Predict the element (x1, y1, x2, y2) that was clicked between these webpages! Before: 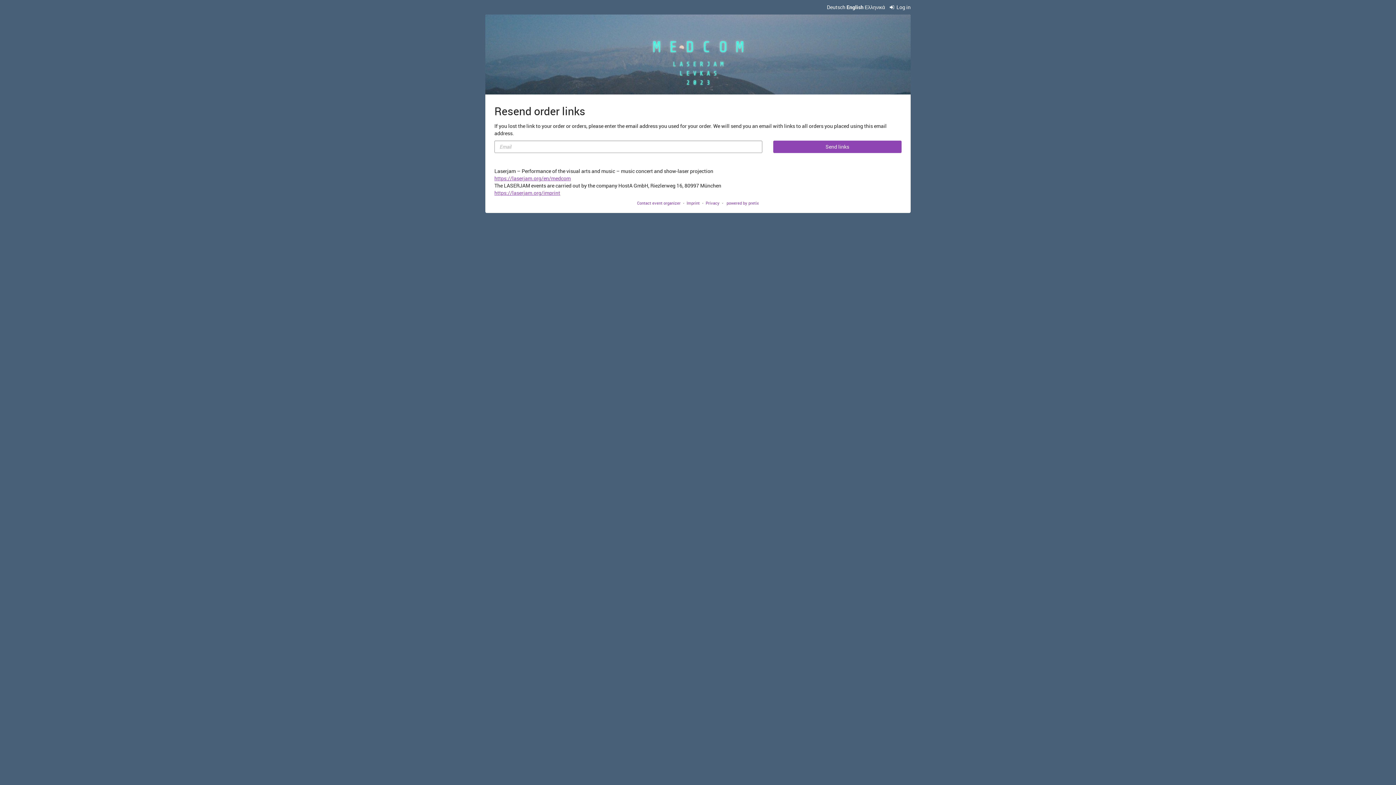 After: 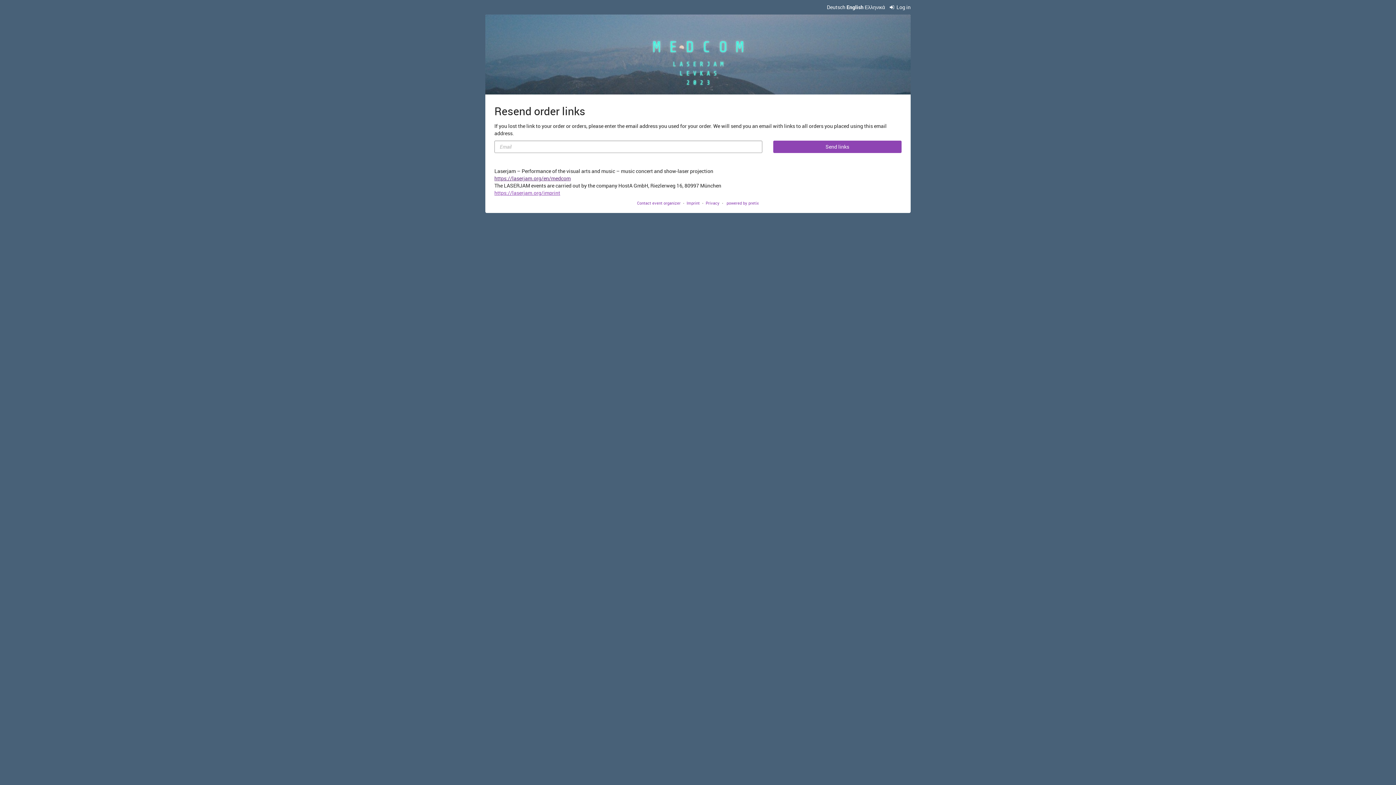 Action: bbox: (494, 174, 570, 181) label: https://laserjam.org/en/medcom